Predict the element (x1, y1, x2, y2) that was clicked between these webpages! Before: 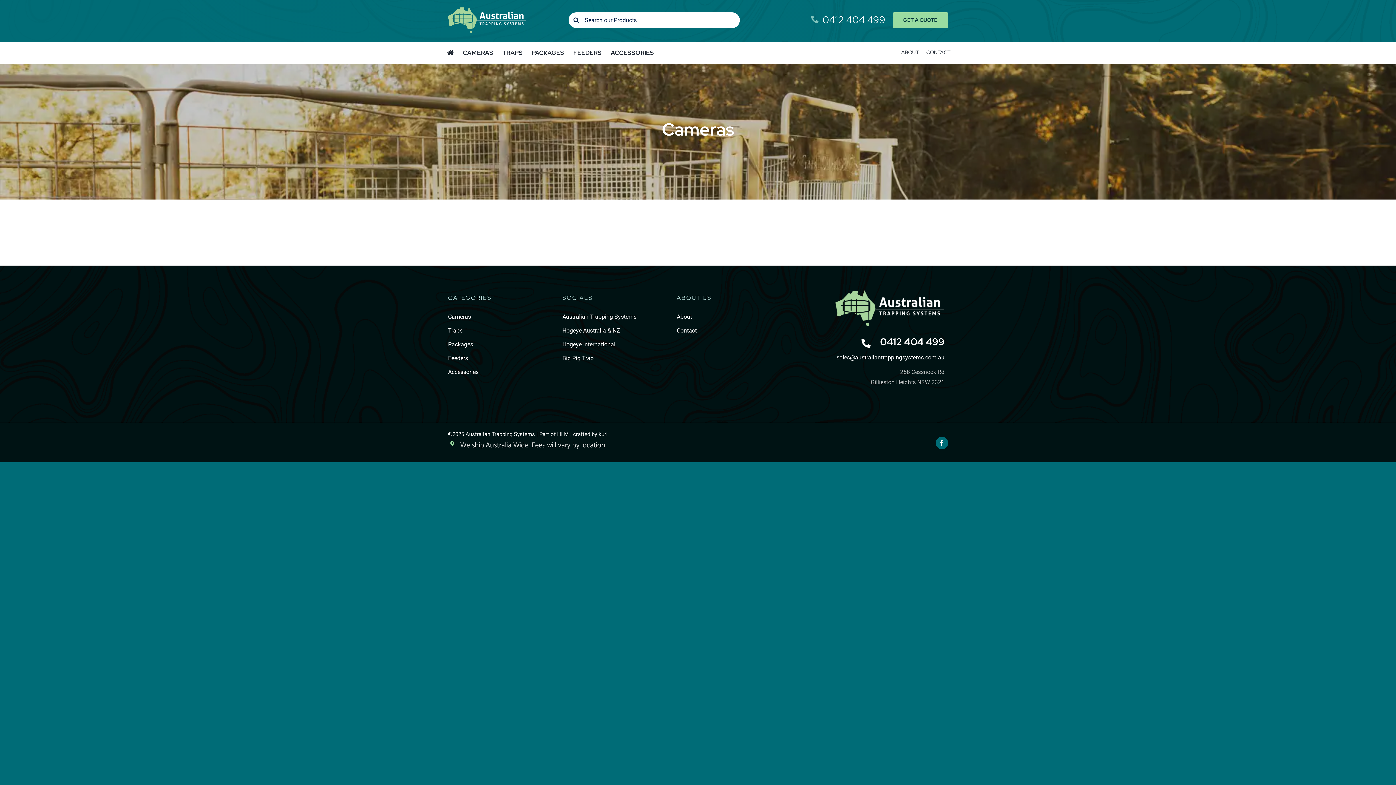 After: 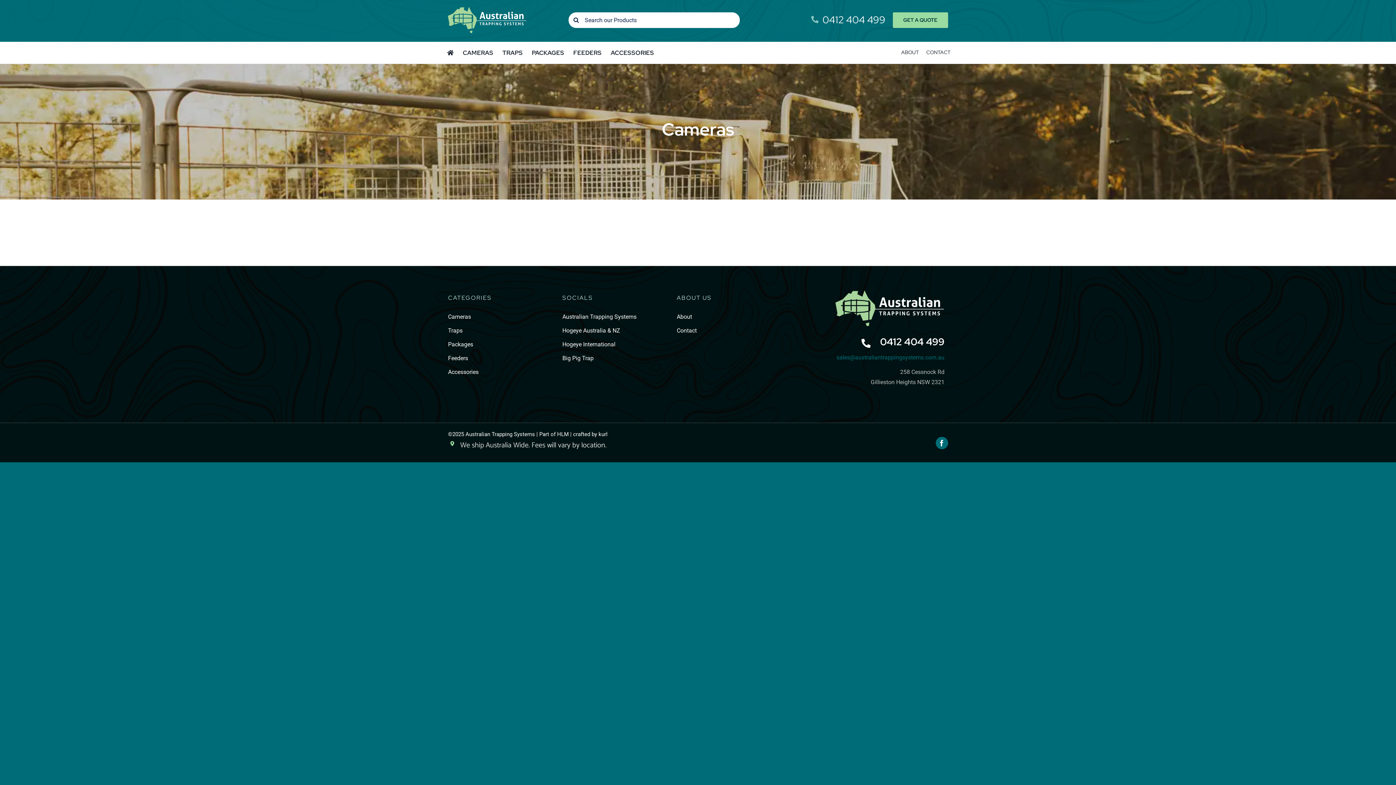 Action: label: sales@australiantrappingsystems.com.au bbox: (836, 354, 944, 361)